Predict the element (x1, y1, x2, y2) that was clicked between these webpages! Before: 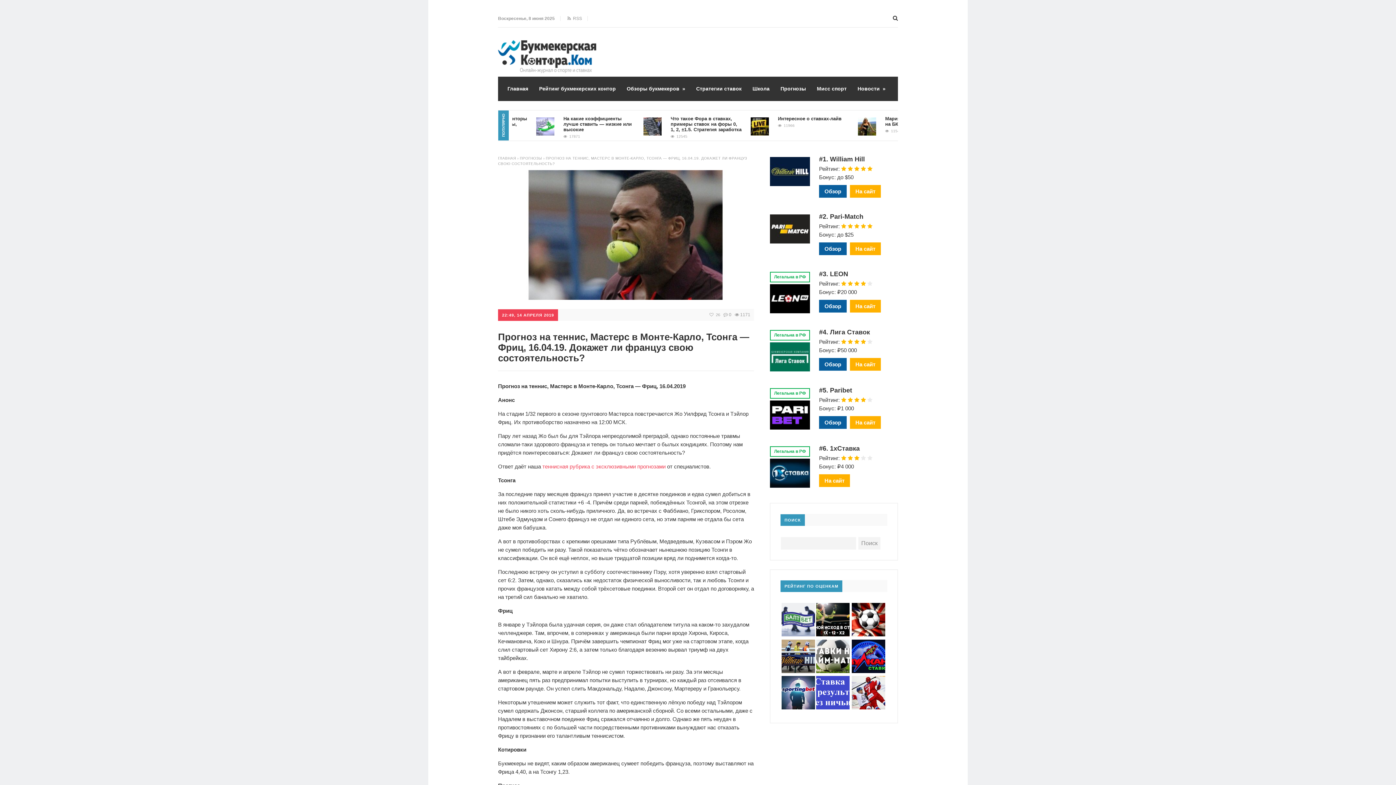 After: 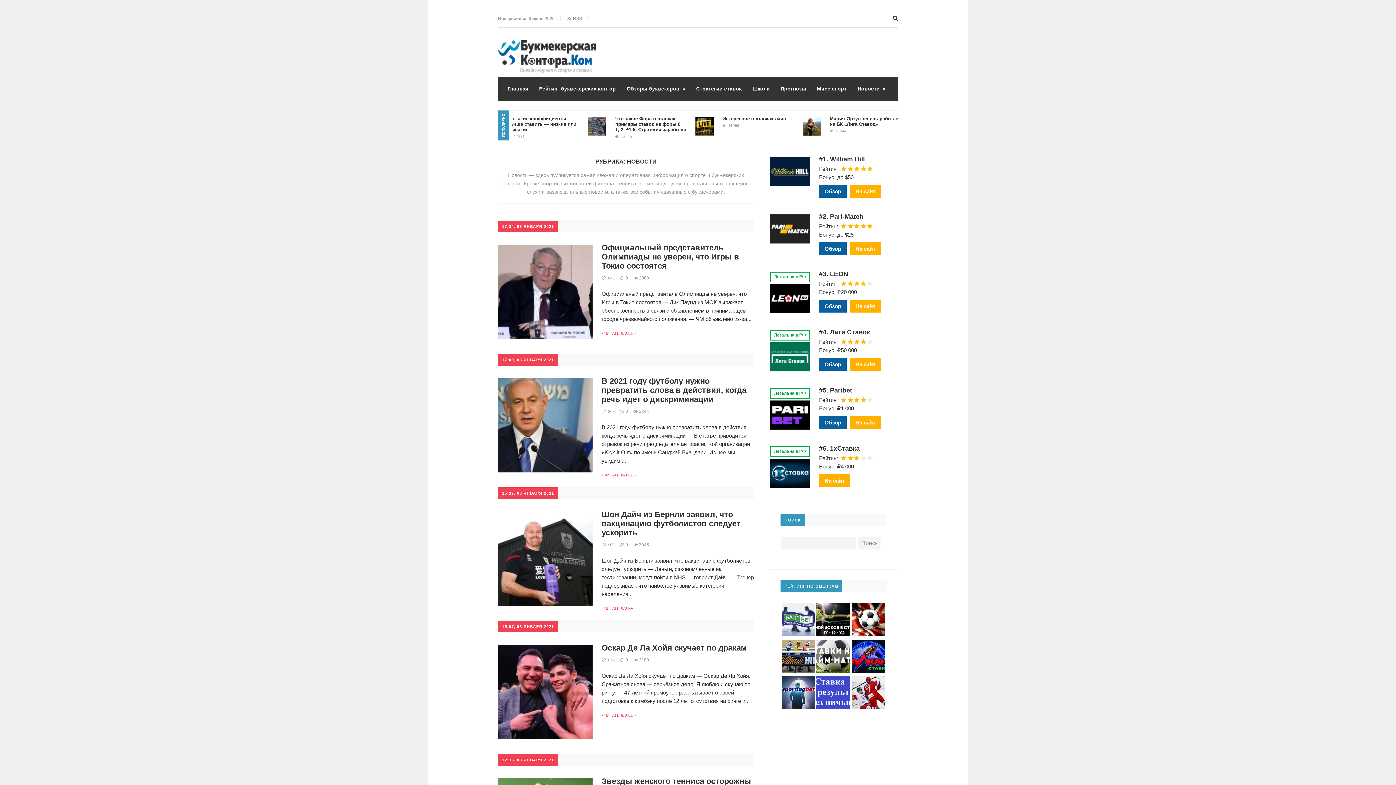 Action: bbox: (854, 85, 885, 91) label: Новости  »